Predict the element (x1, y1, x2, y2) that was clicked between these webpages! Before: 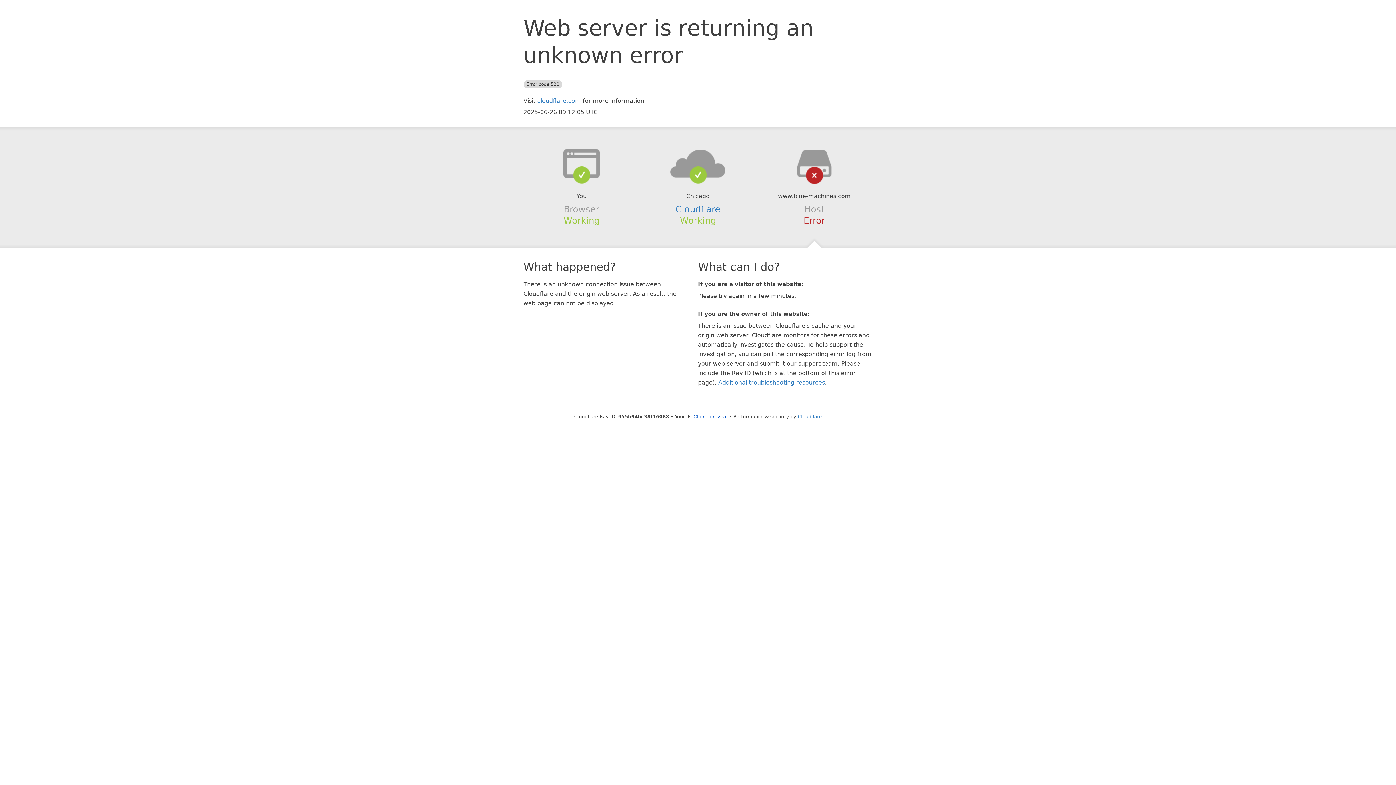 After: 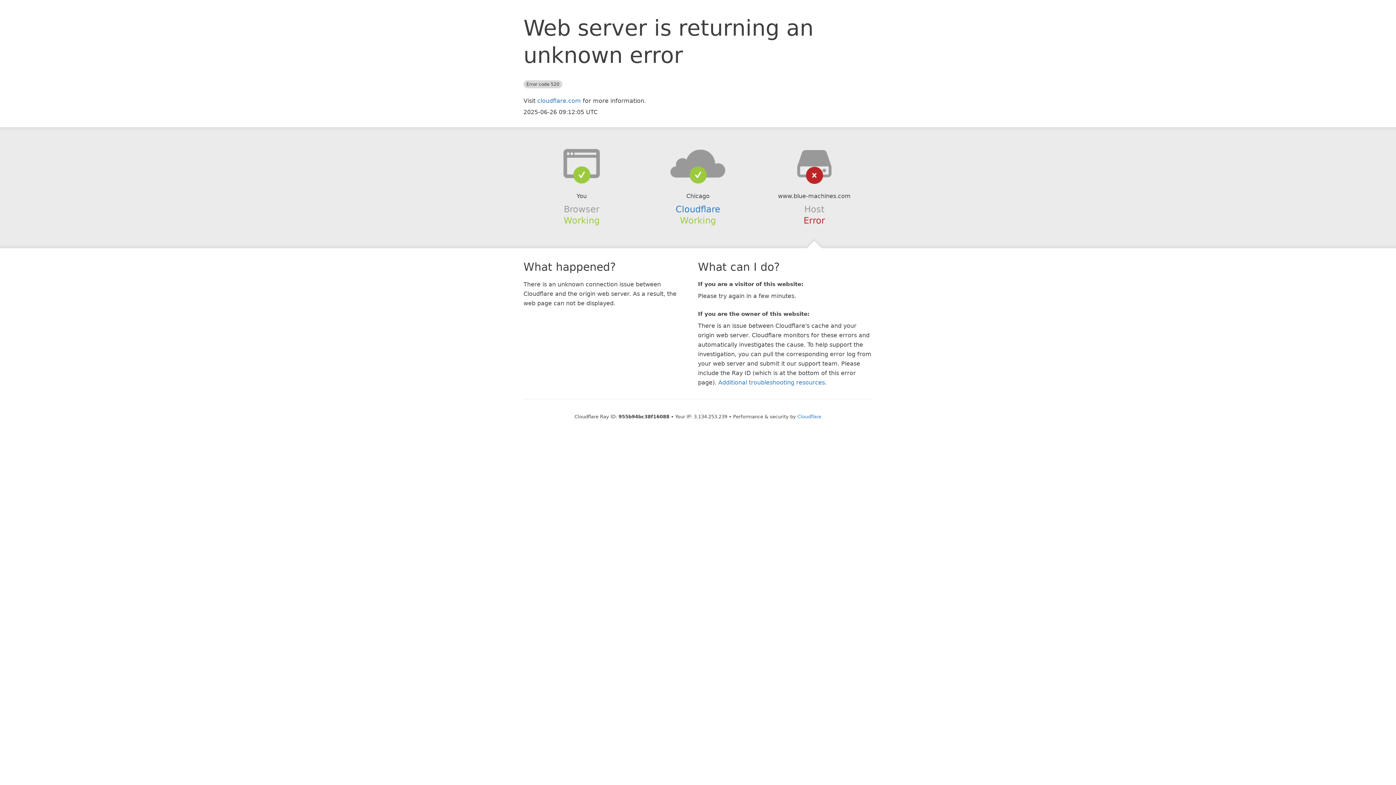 Action: label: Click to reveal bbox: (693, 414, 727, 419)